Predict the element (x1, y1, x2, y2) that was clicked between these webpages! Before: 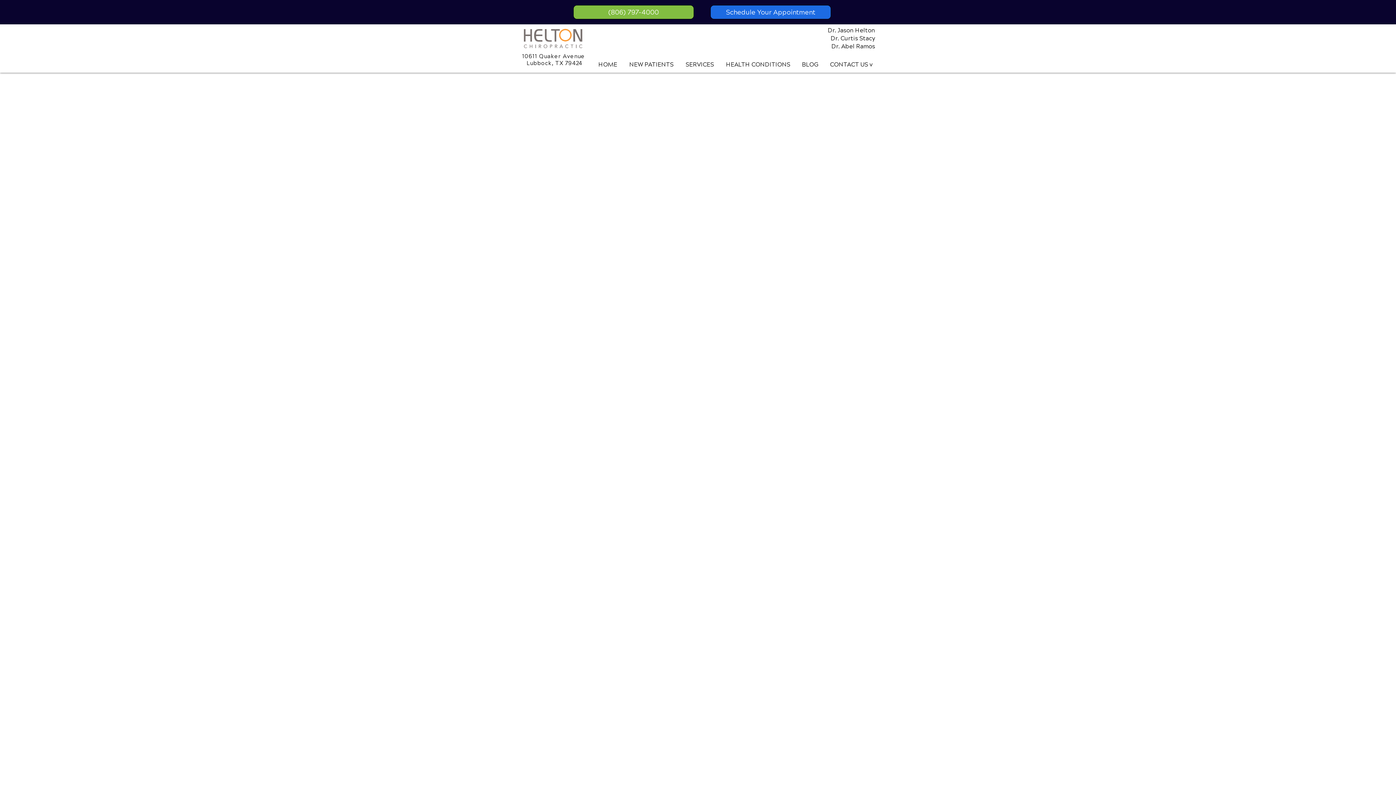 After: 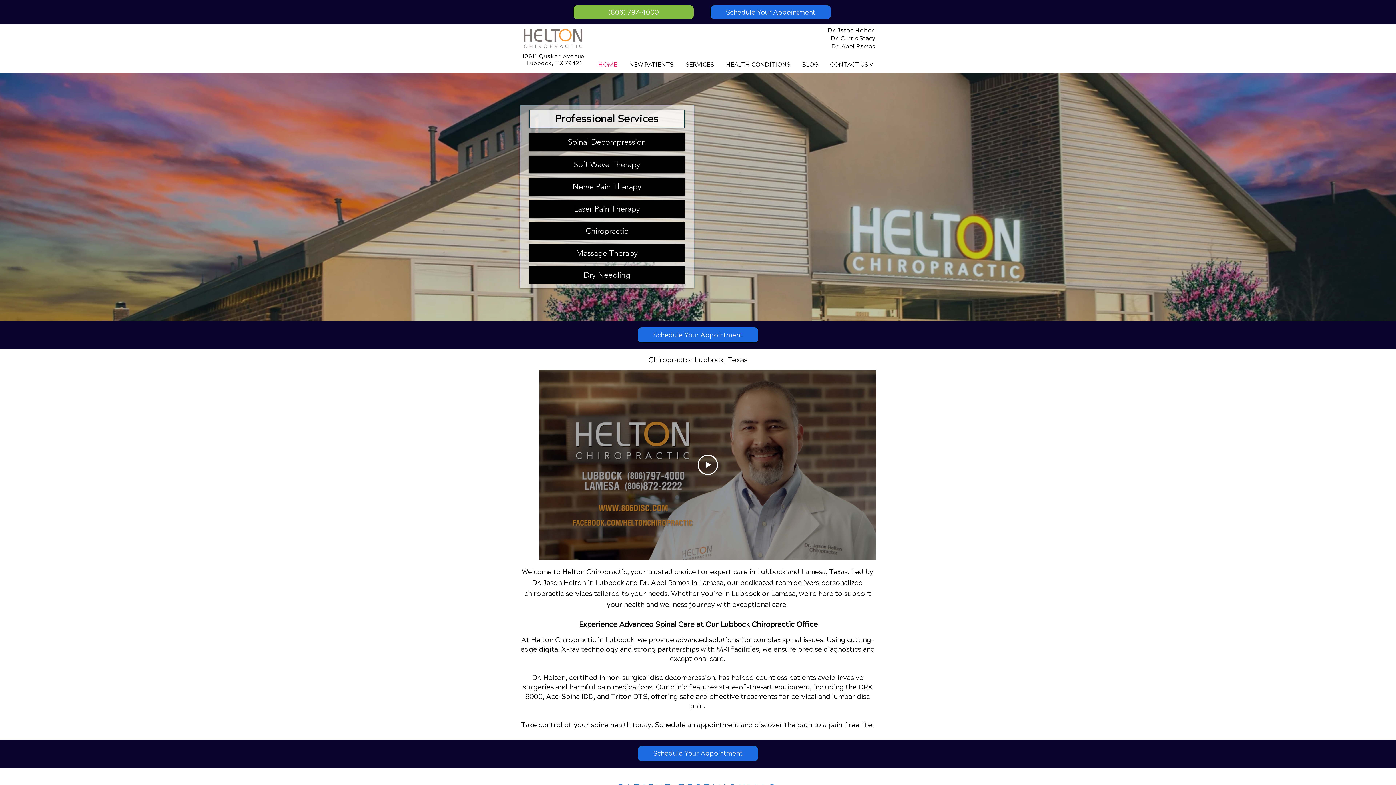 Action: label: Schedule Your Appointment bbox: (710, 5, 831, 19)